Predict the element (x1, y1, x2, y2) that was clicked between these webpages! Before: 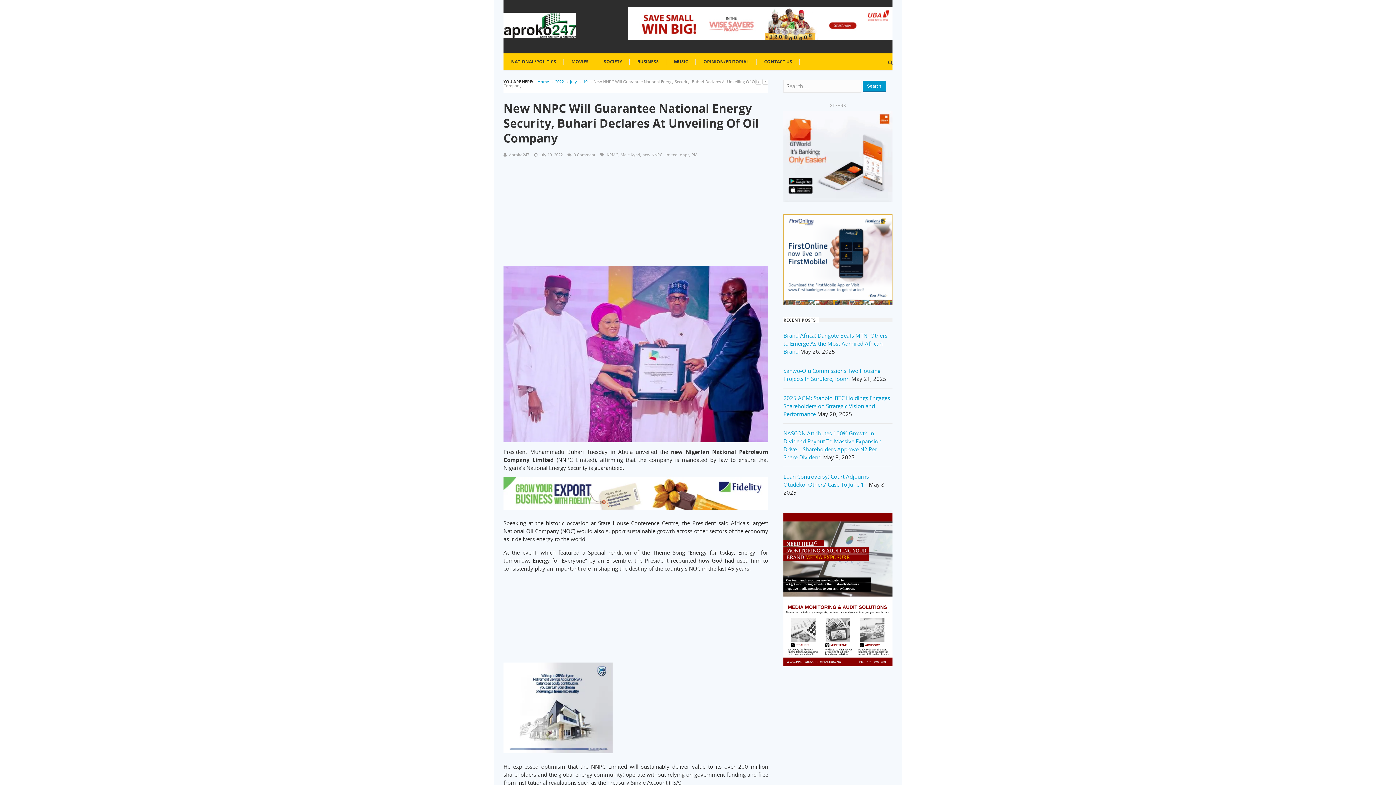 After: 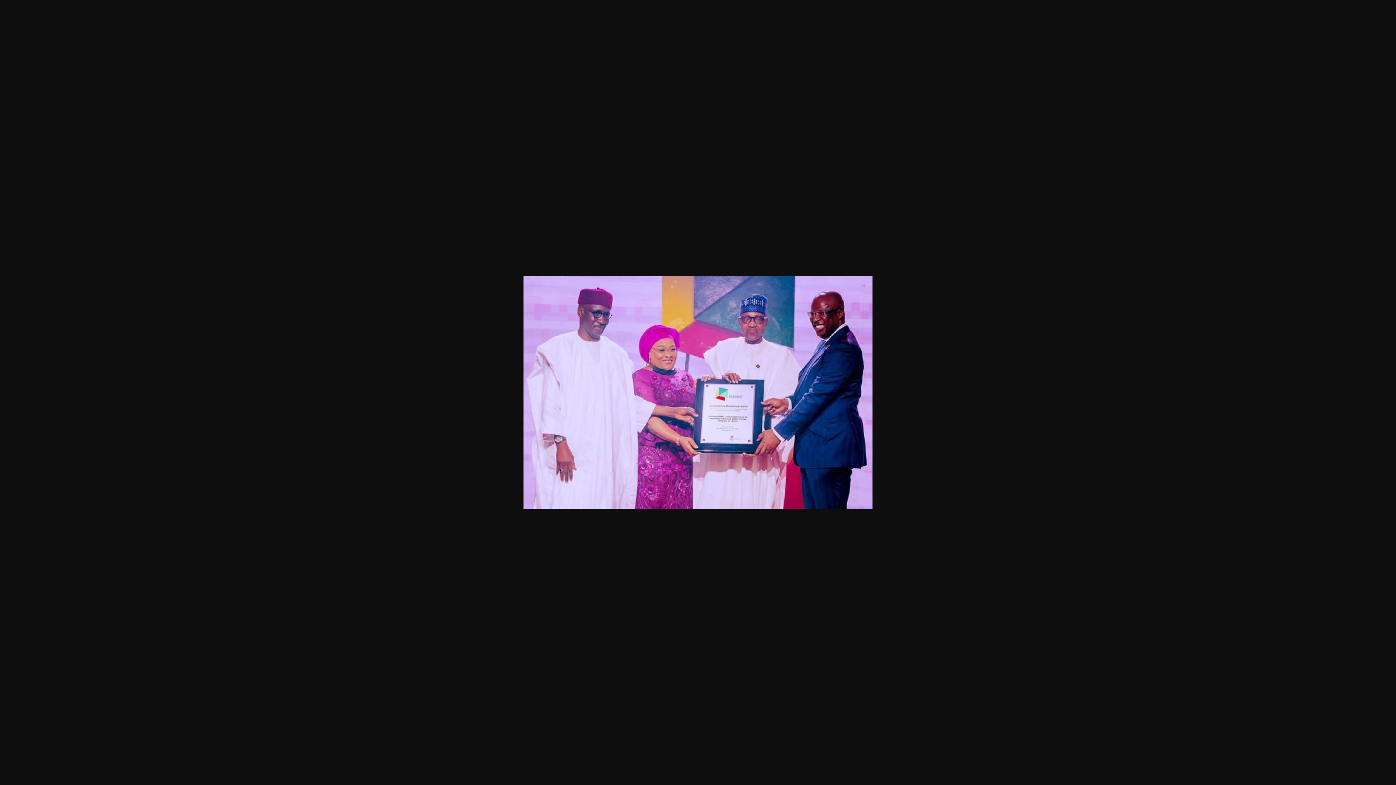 Action: bbox: (503, 266, 768, 442)